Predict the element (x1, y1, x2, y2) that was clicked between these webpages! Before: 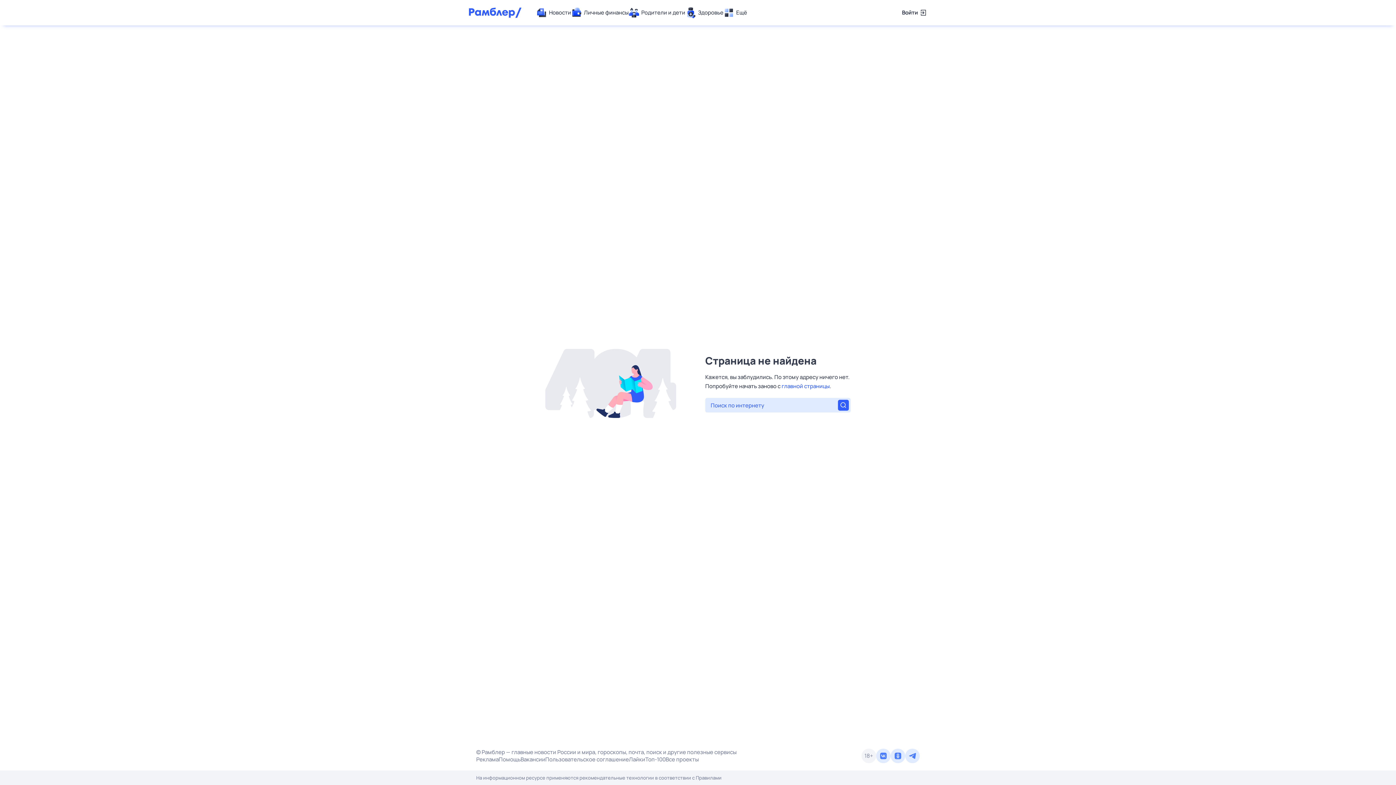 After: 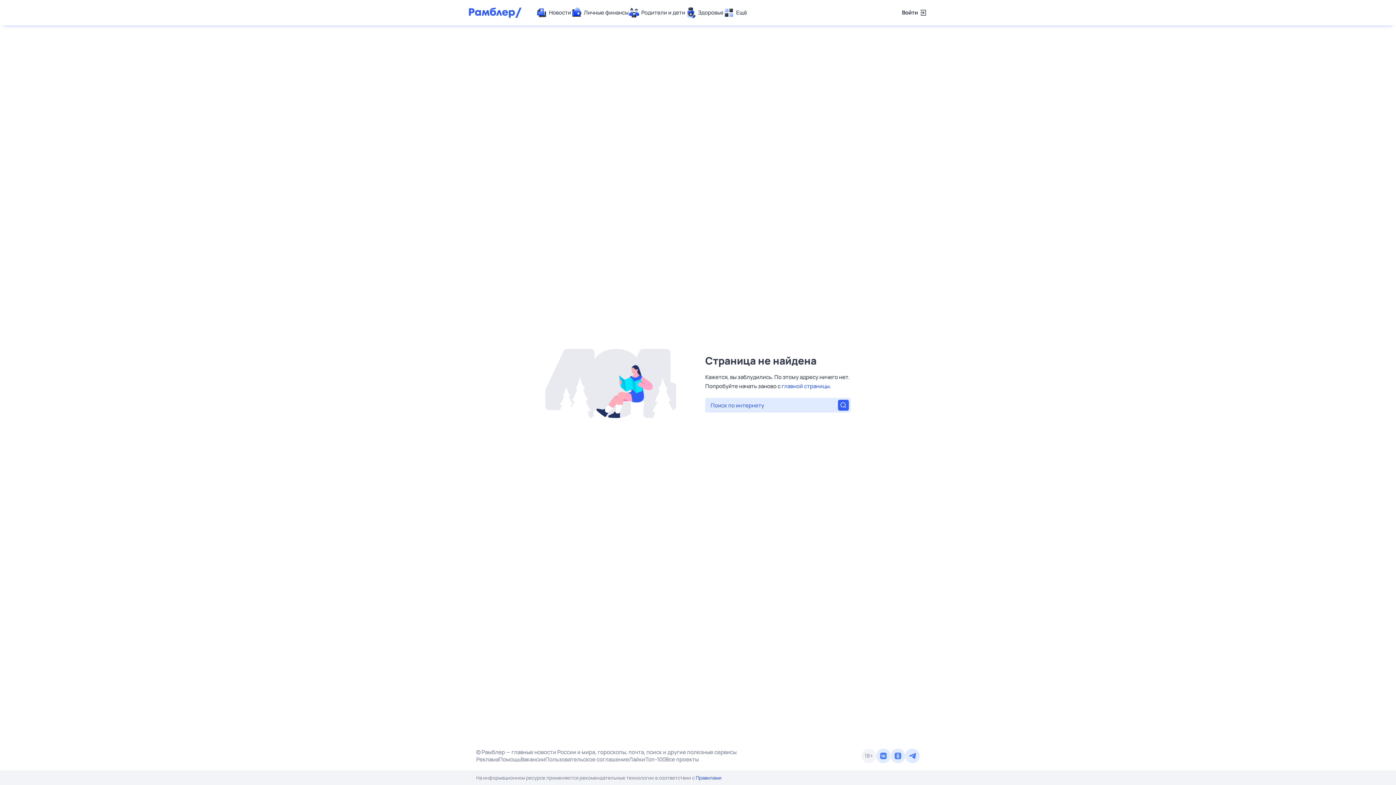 Action: label: Правилами bbox: (696, 774, 721, 781)